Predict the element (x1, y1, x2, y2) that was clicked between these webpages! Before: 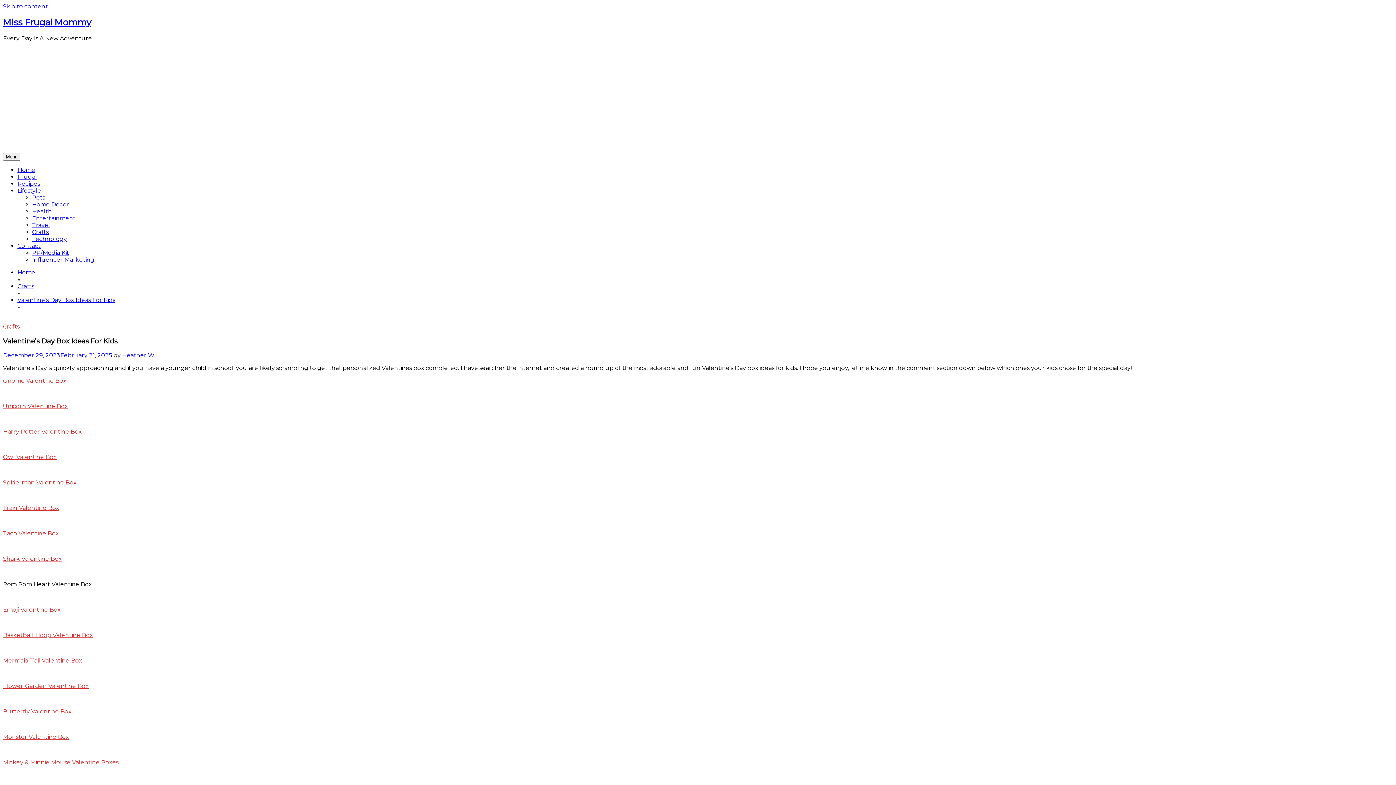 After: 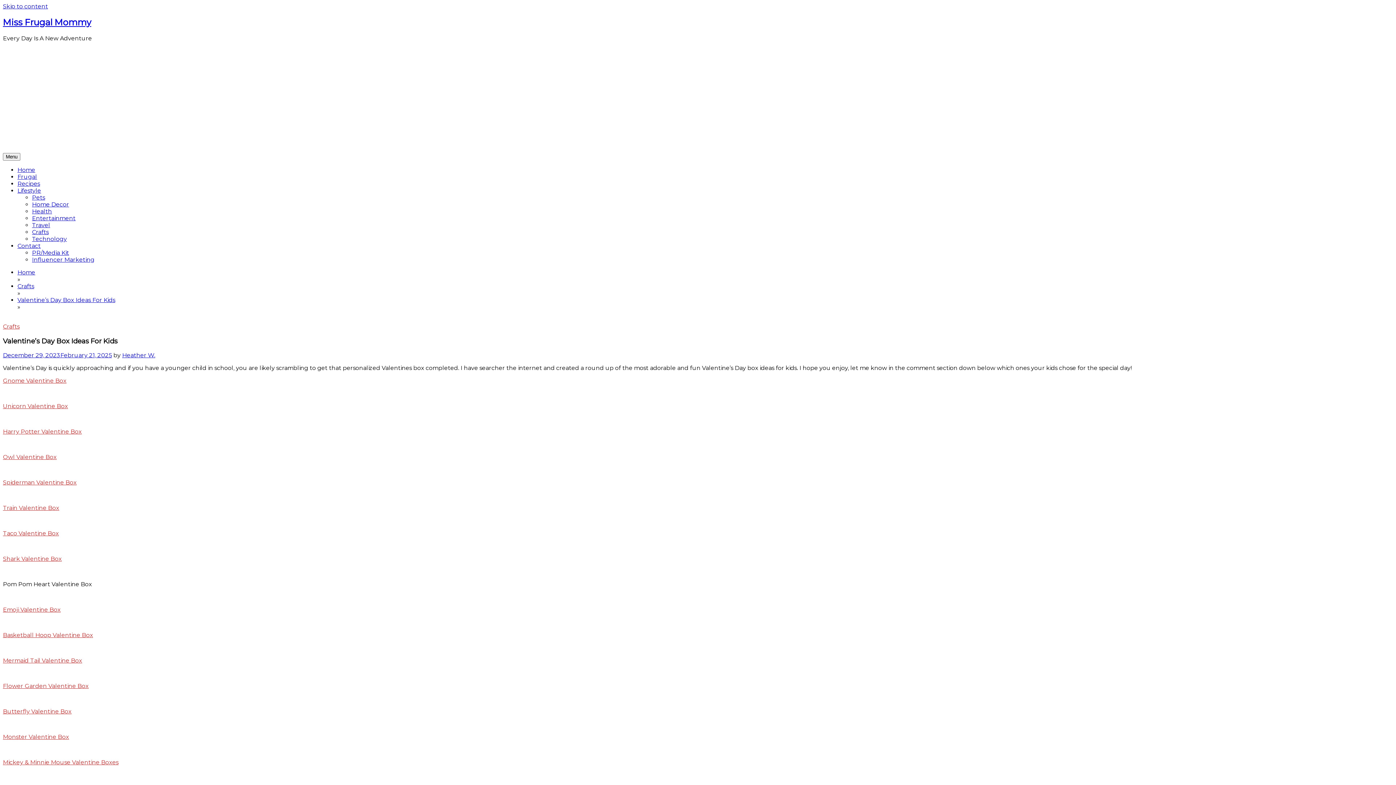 Action: label: Owl Valentine Box bbox: (2, 453, 56, 460)